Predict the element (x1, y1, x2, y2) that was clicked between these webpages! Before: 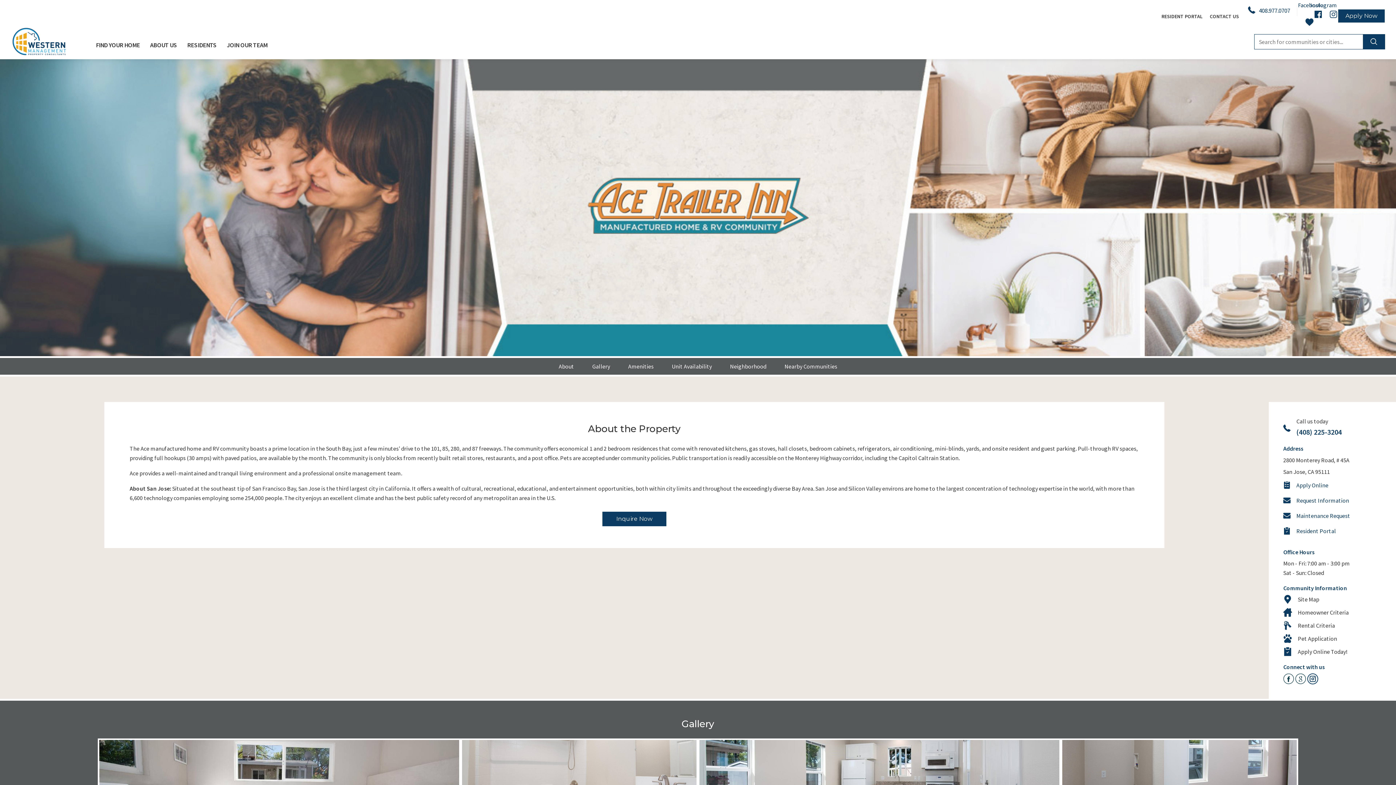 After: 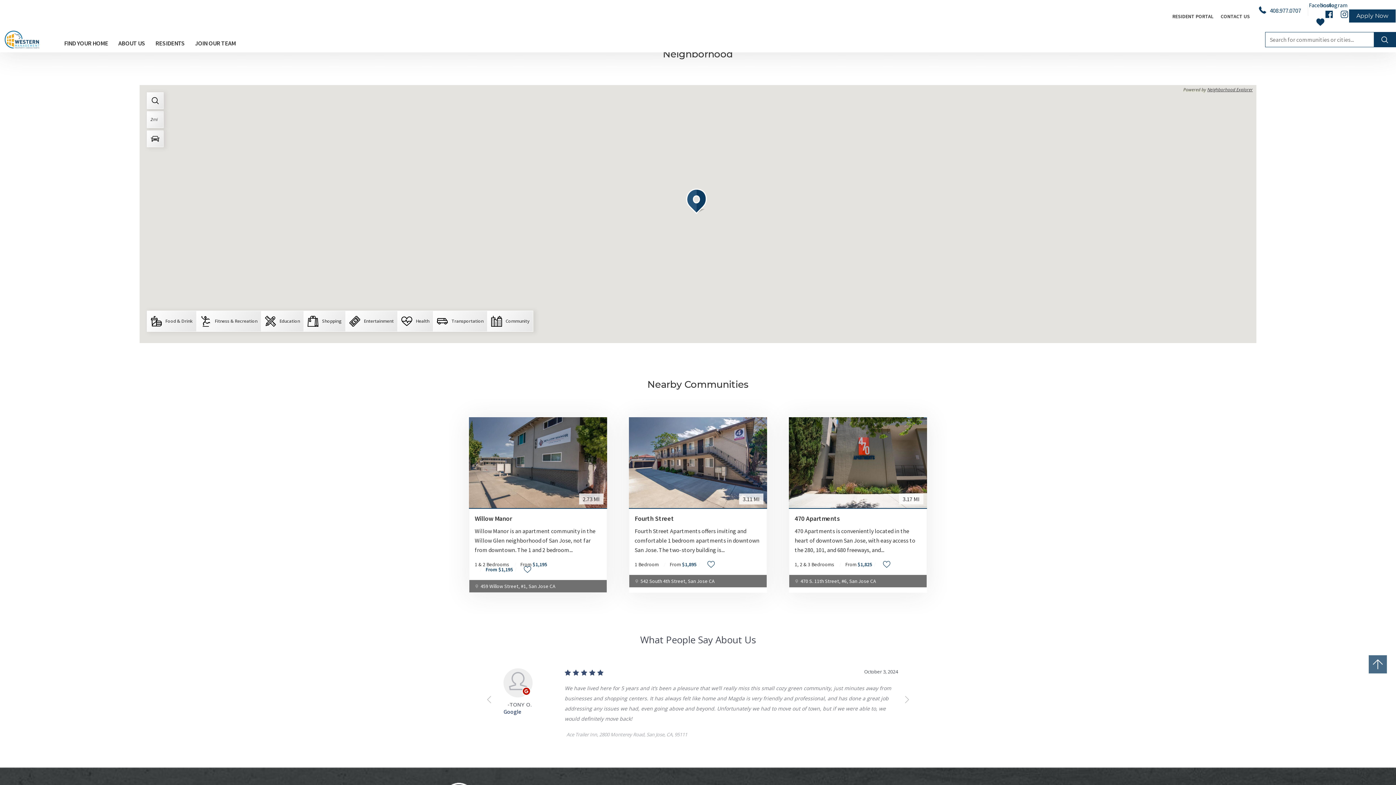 Action: bbox: (730, 363, 766, 370) label: Neighborhood